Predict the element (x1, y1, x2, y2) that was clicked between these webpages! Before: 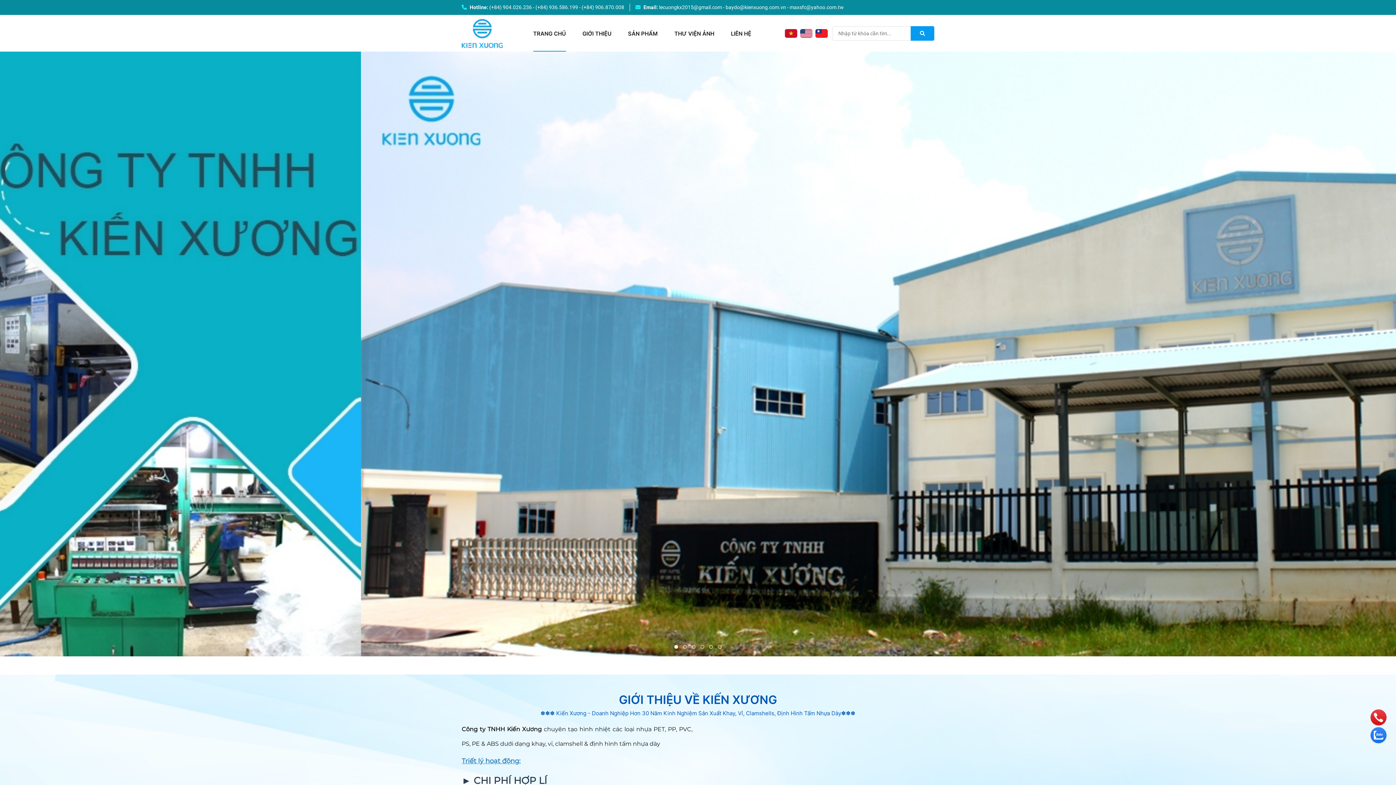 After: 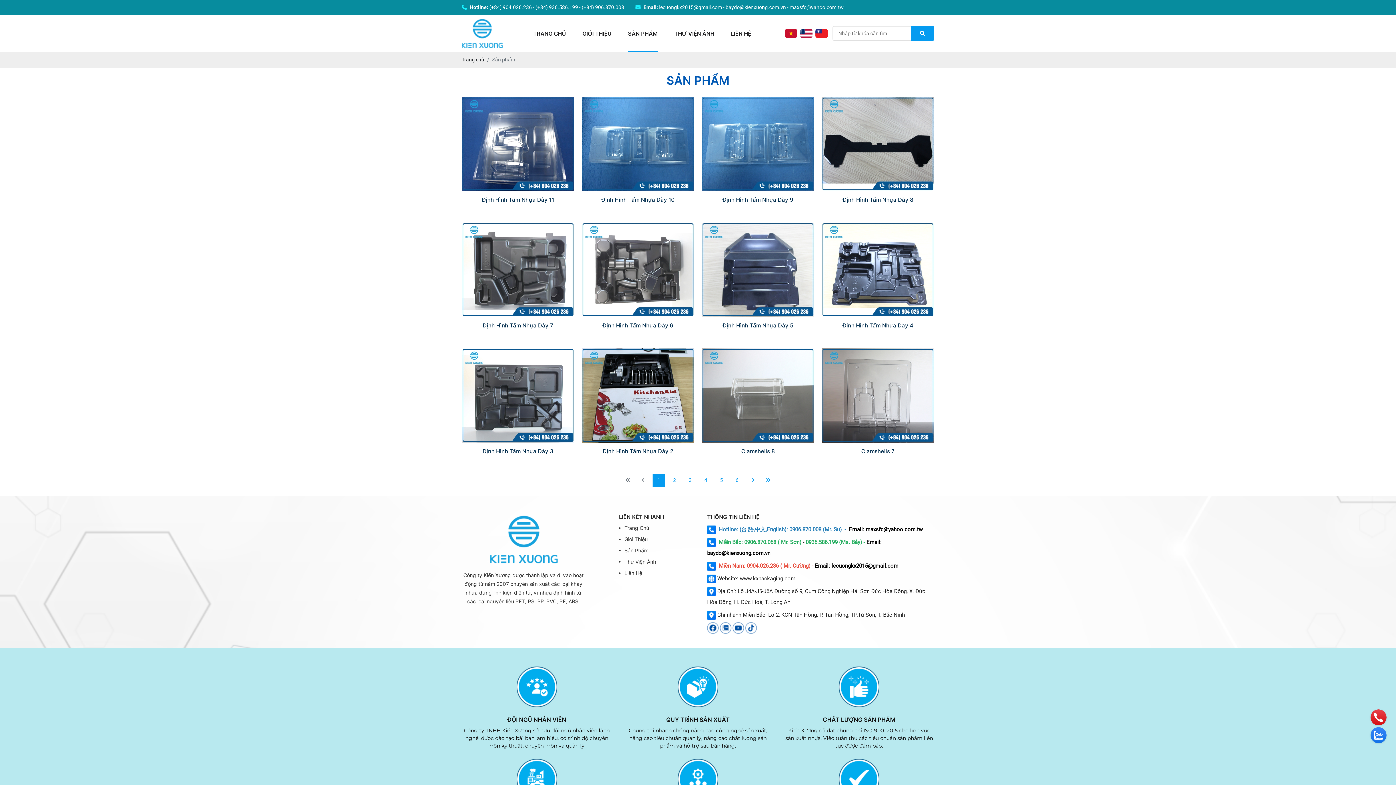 Action: bbox: (628, 15, 658, 51) label: SẢN PHẨM